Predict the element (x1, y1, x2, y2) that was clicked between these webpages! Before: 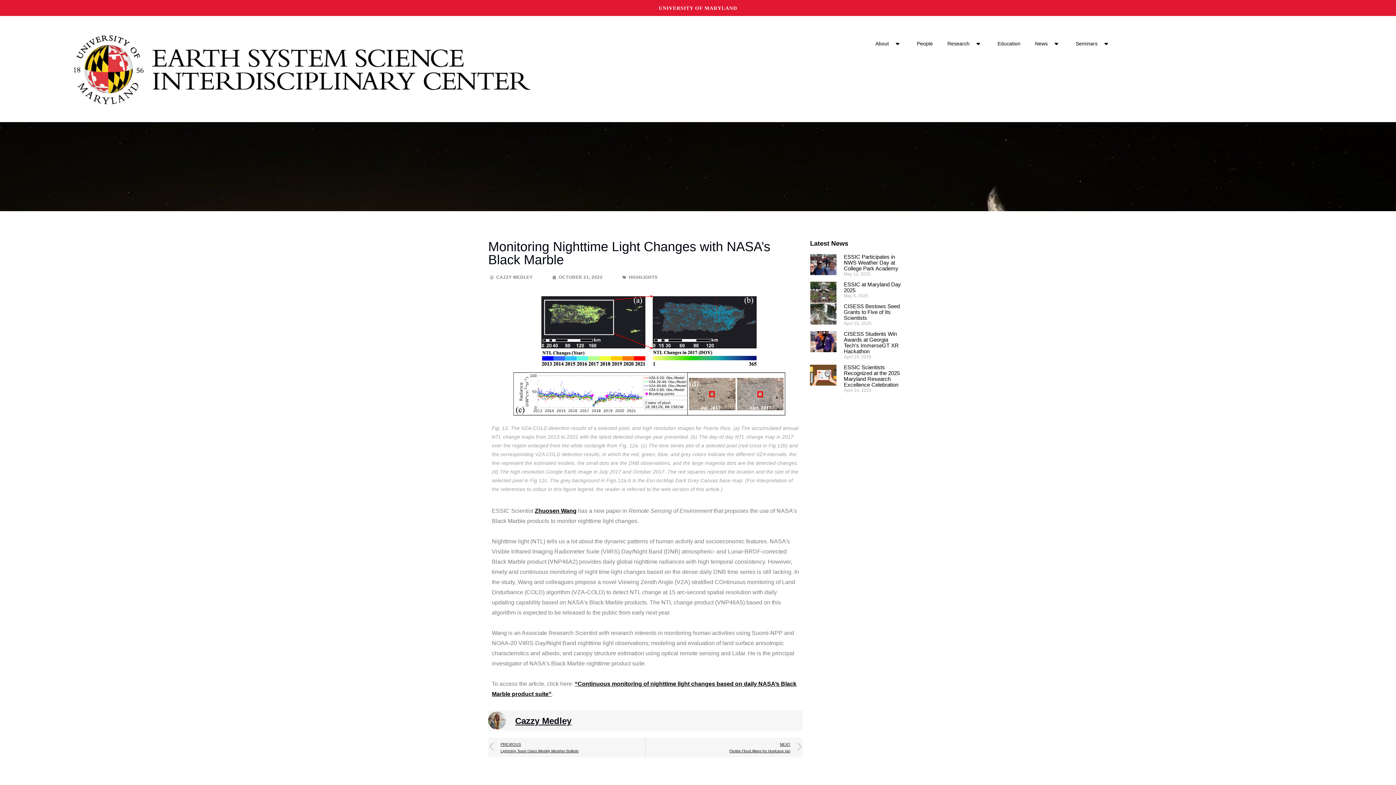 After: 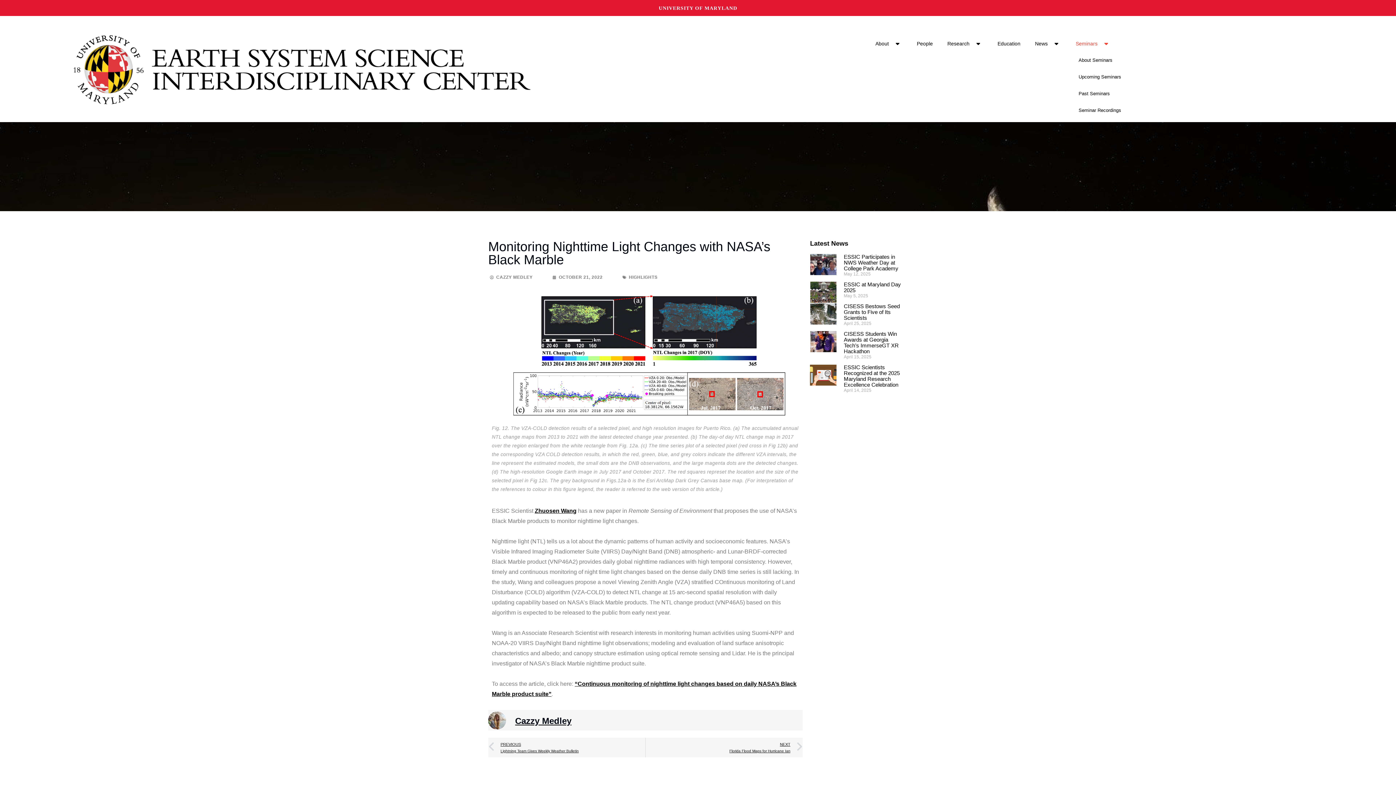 Action: bbox: (1068, 35, 1118, 52) label: Seminars
 